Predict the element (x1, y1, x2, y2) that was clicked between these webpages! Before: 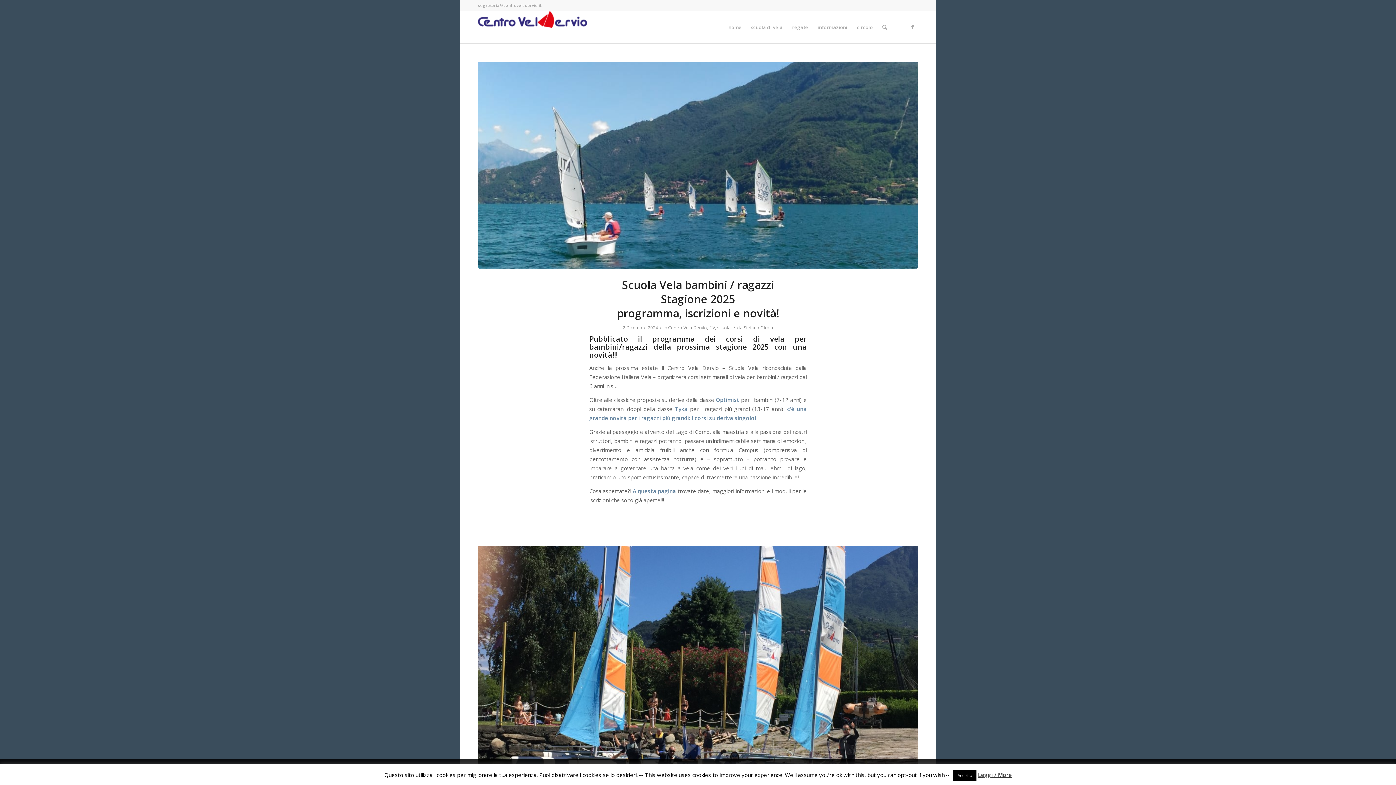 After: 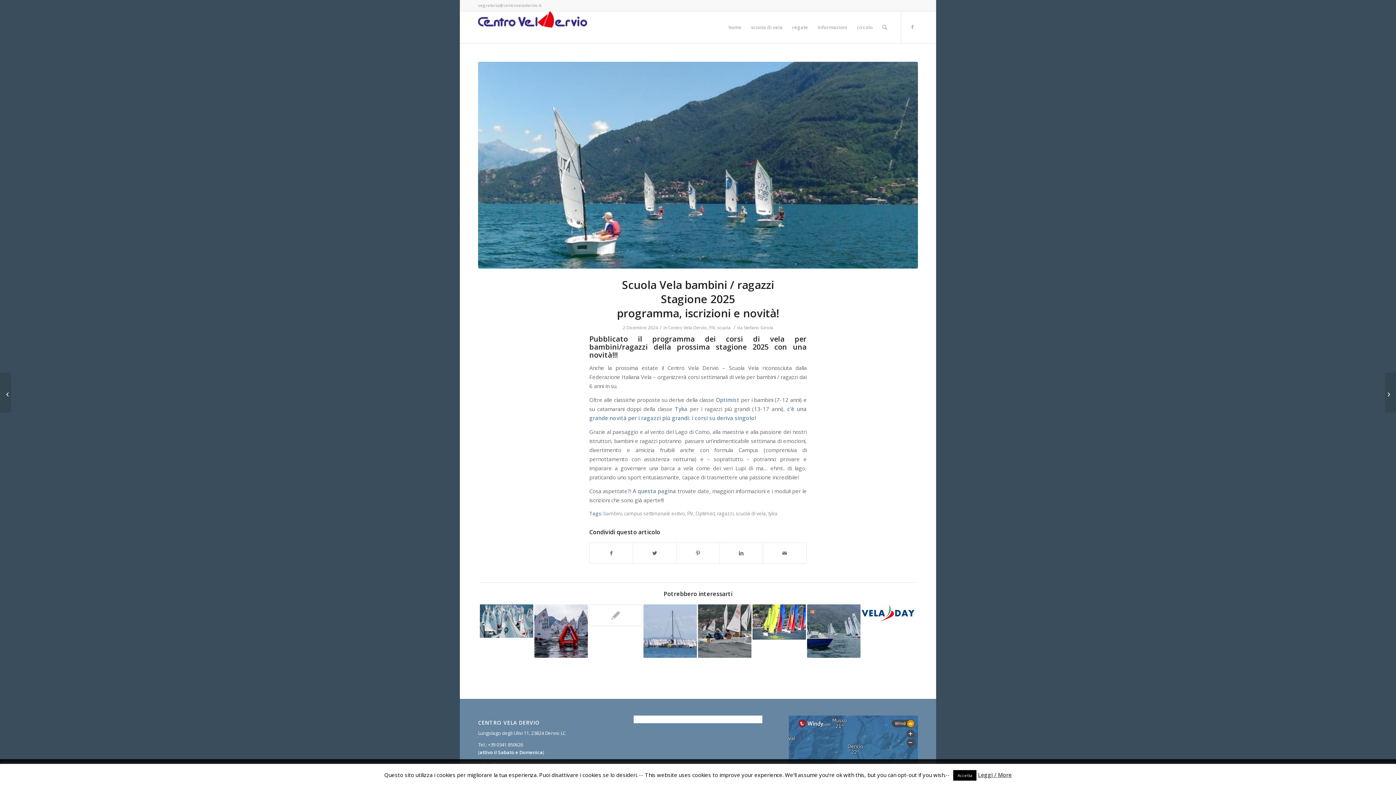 Action: bbox: (478, 61, 918, 268)